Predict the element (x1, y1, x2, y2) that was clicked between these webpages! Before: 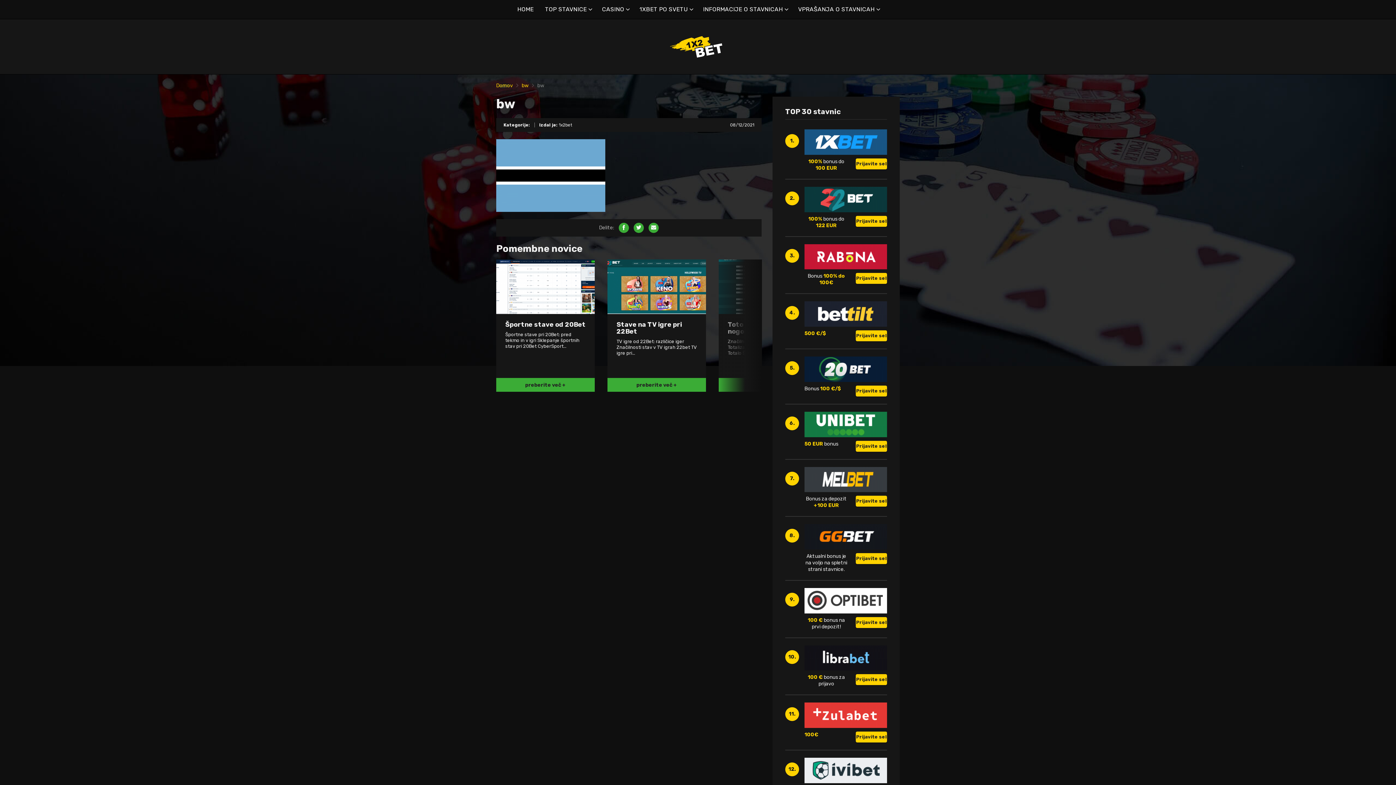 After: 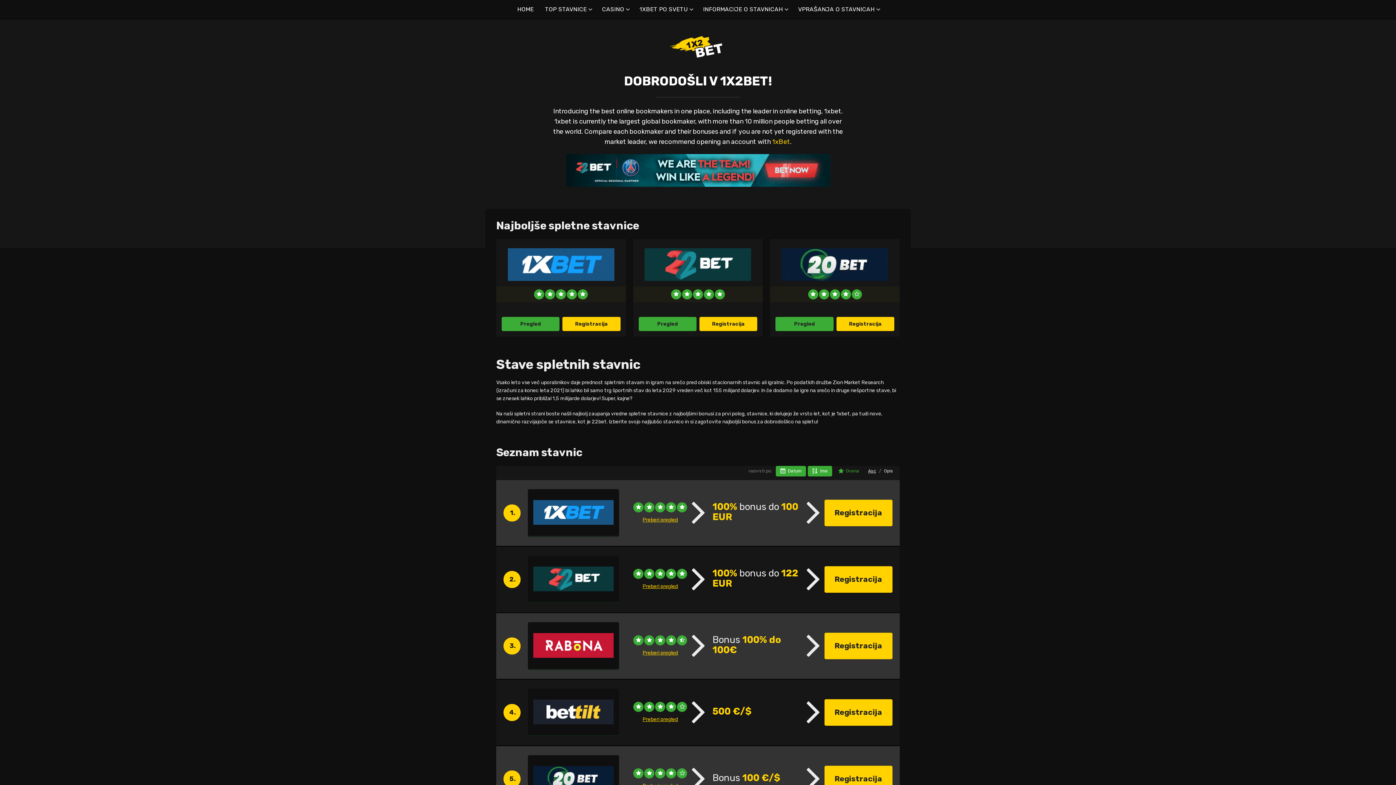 Action: bbox: (661, 33, 734, 59)